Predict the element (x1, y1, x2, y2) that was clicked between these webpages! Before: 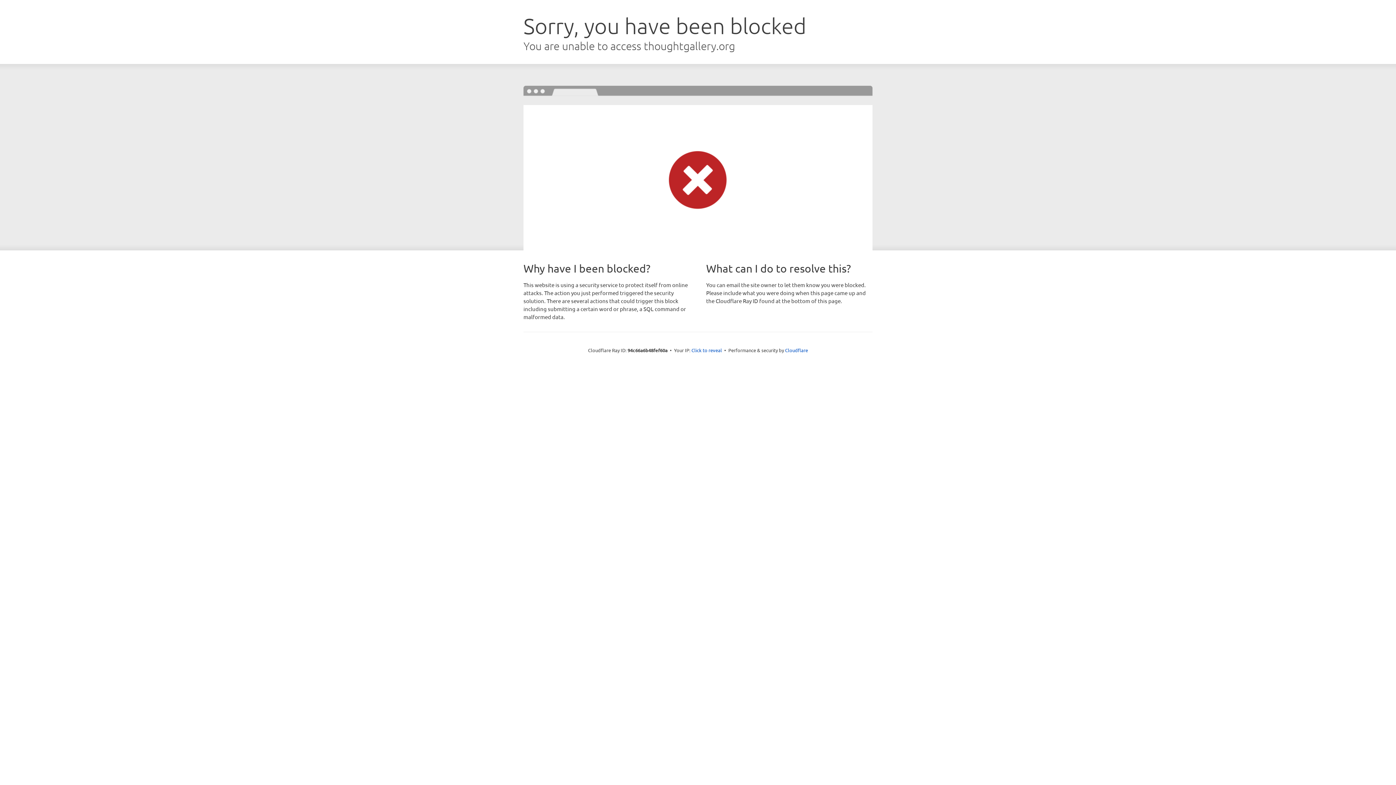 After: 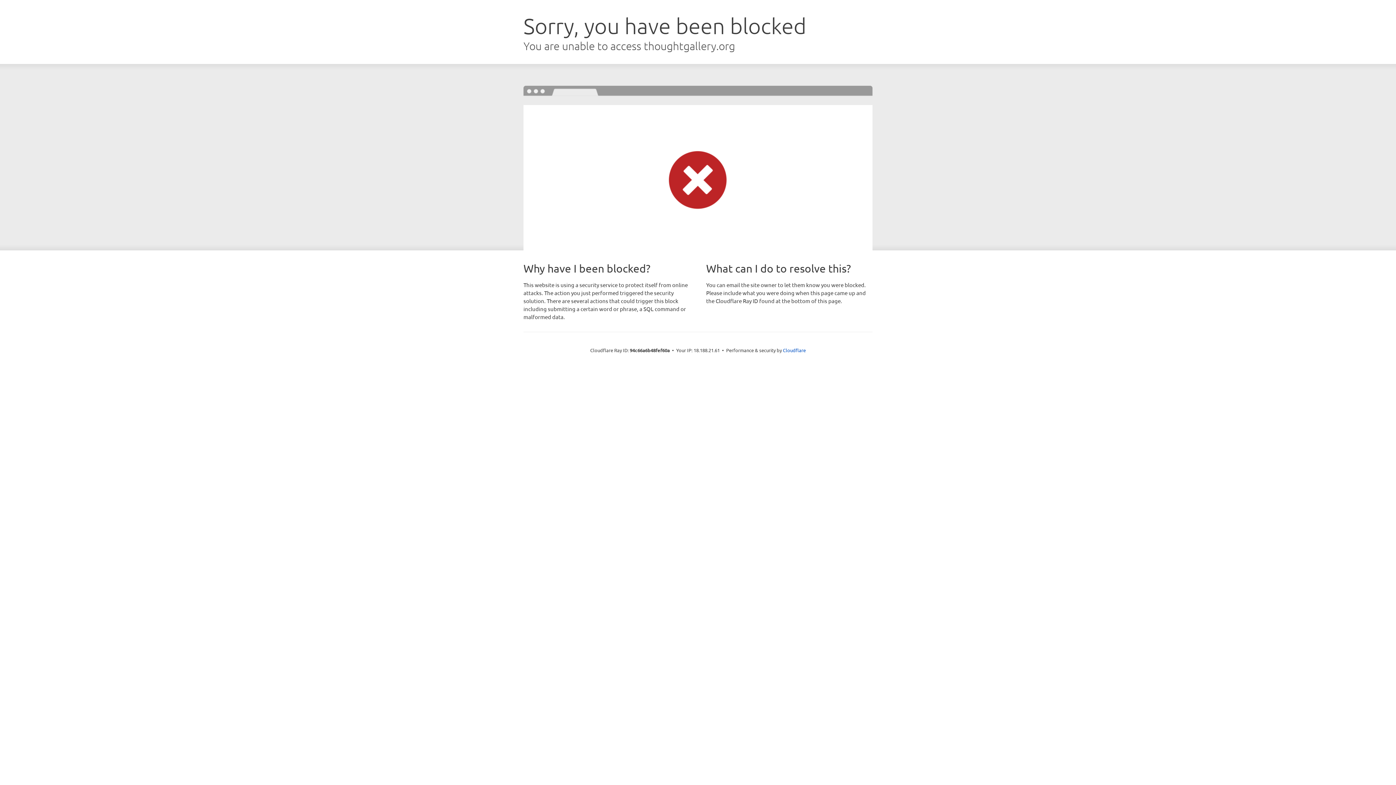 Action: label: Click to reveal bbox: (691, 346, 722, 353)